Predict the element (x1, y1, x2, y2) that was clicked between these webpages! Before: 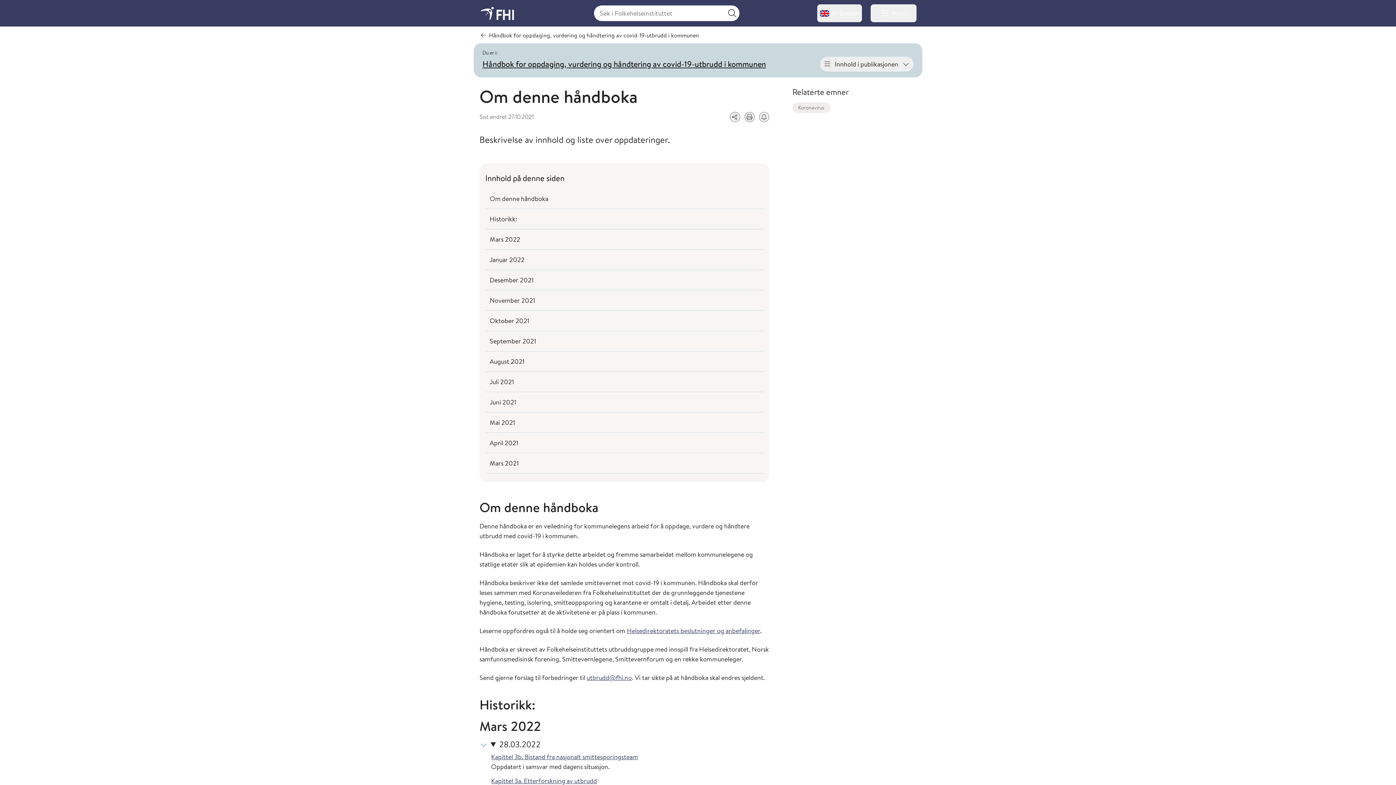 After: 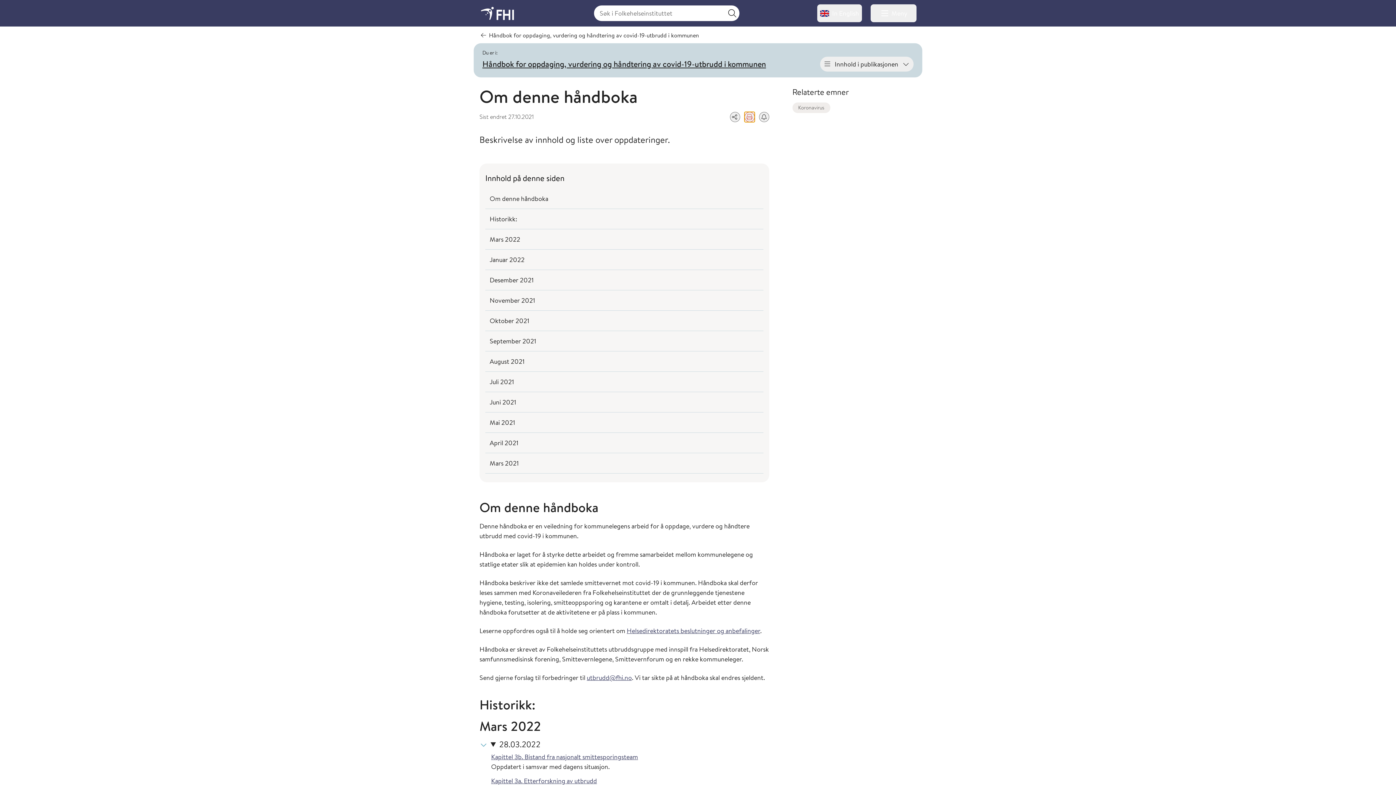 Action: label: Skriv ut bbox: (744, 112, 754, 122)